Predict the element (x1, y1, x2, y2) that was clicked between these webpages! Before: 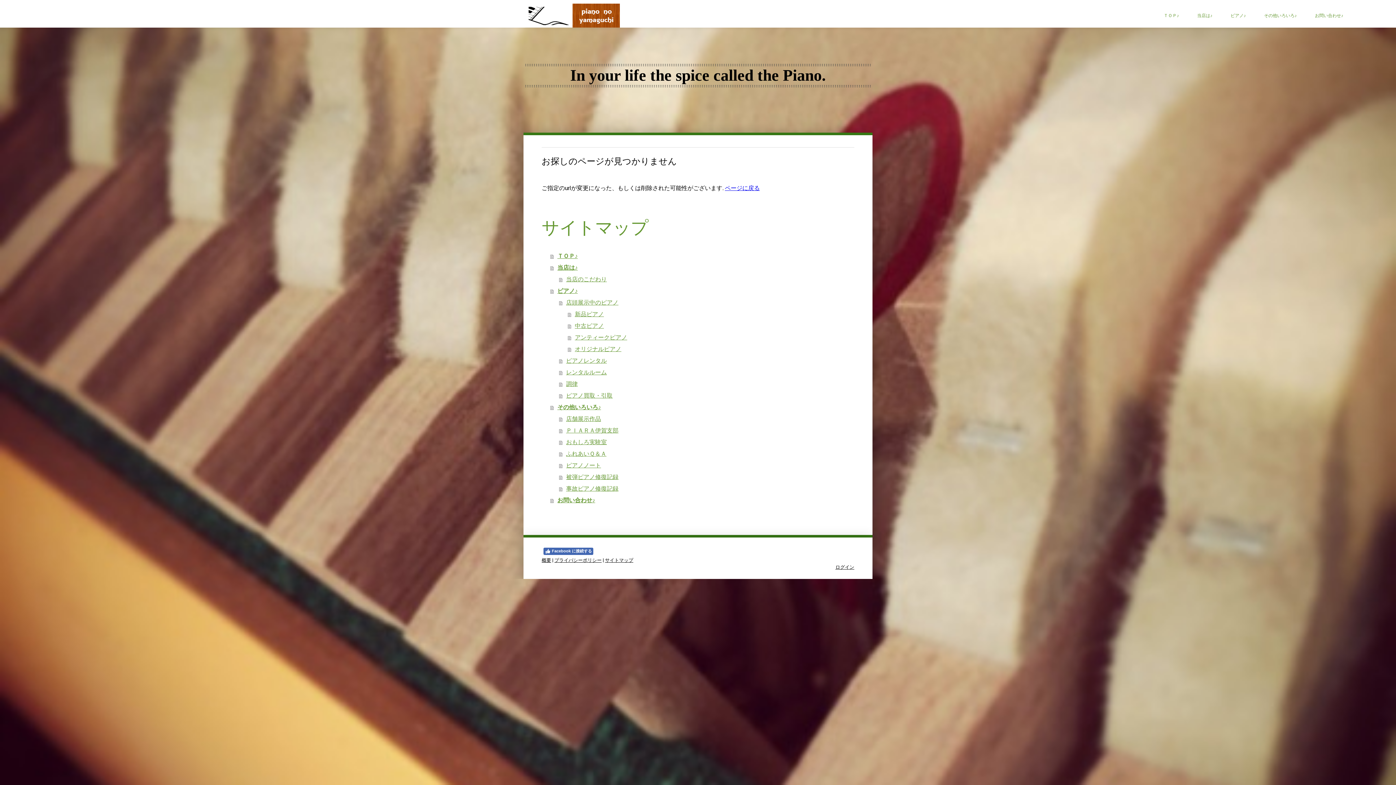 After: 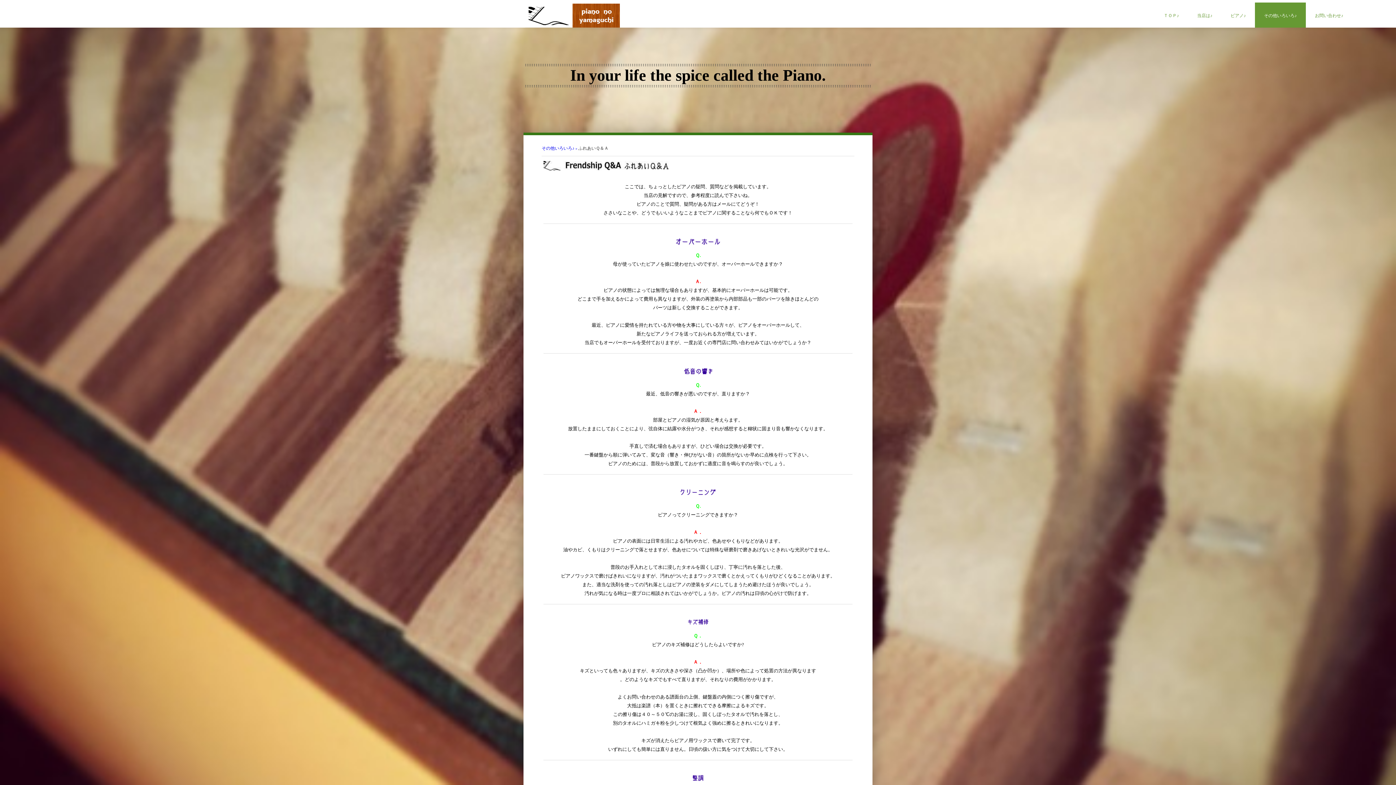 Action: bbox: (559, 448, 854, 459) label: ふれあいＱ＆Ａ